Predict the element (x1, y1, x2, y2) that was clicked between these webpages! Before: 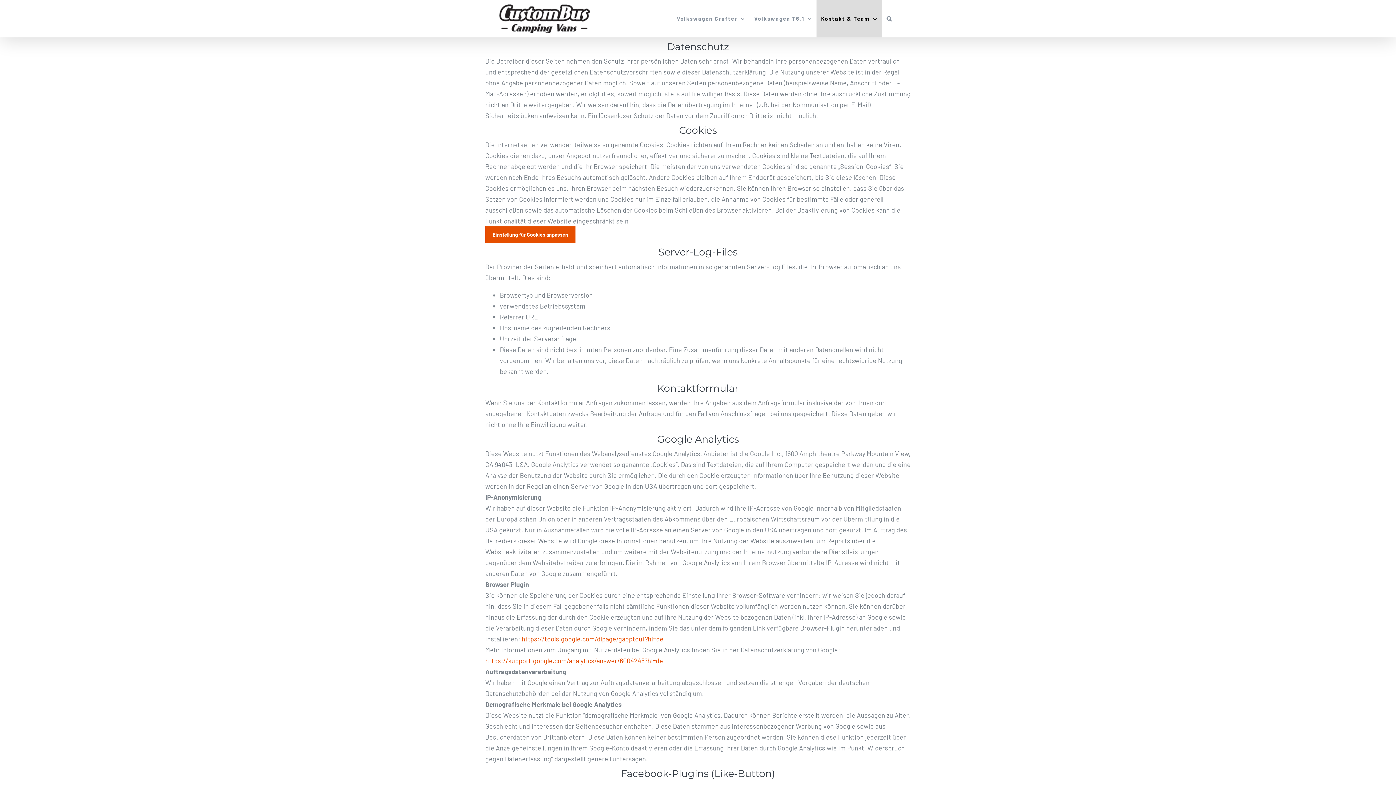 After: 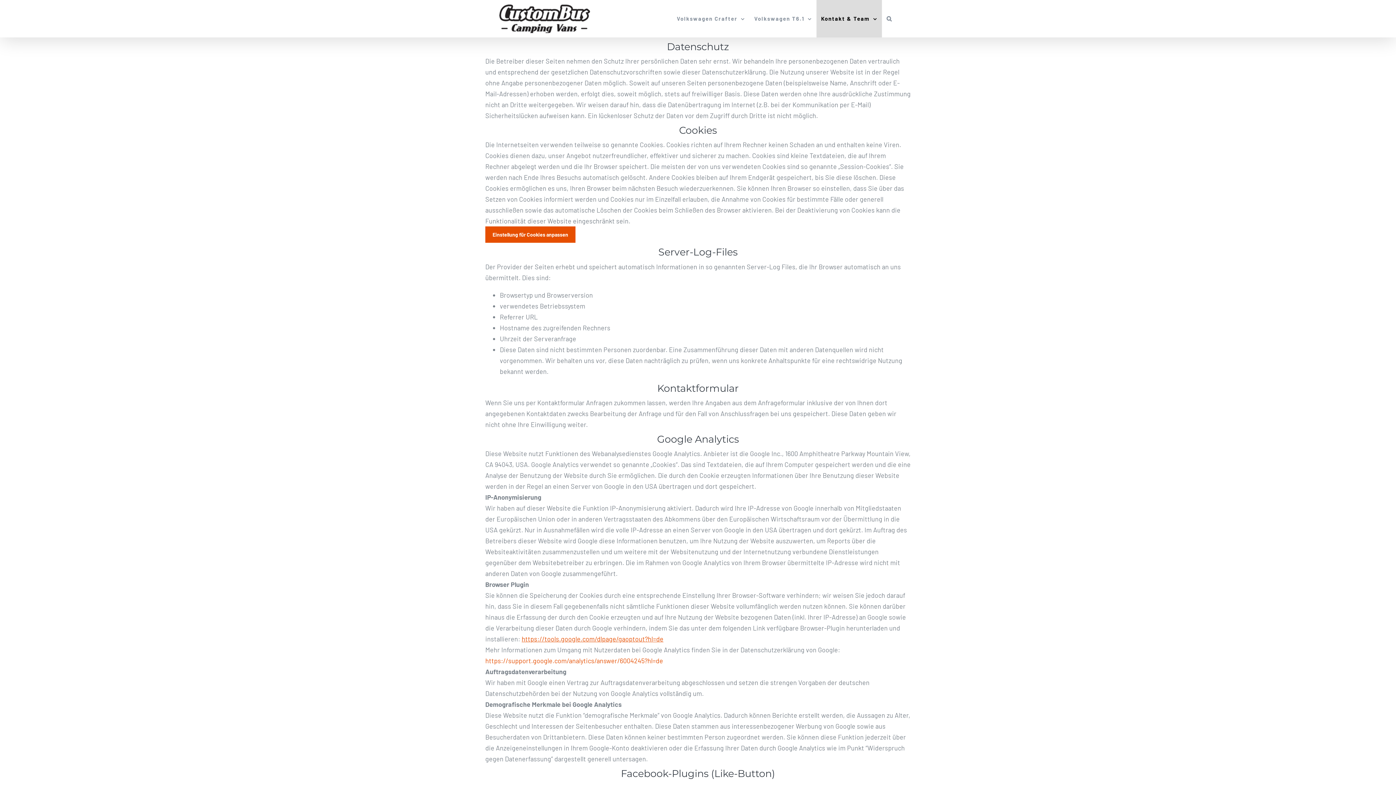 Action: bbox: (521, 635, 663, 643) label: https://tools.google.com/dlpage/gaoptout?hl=de